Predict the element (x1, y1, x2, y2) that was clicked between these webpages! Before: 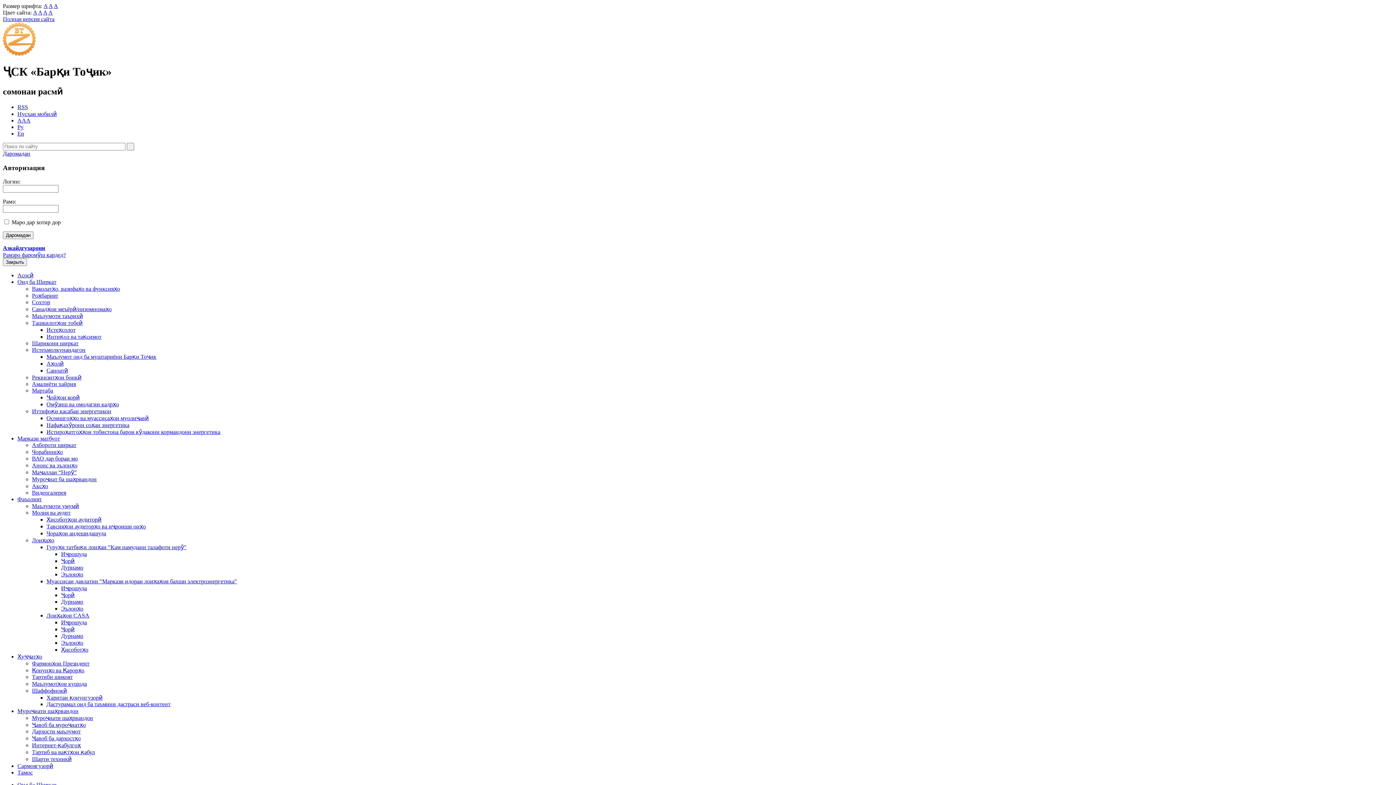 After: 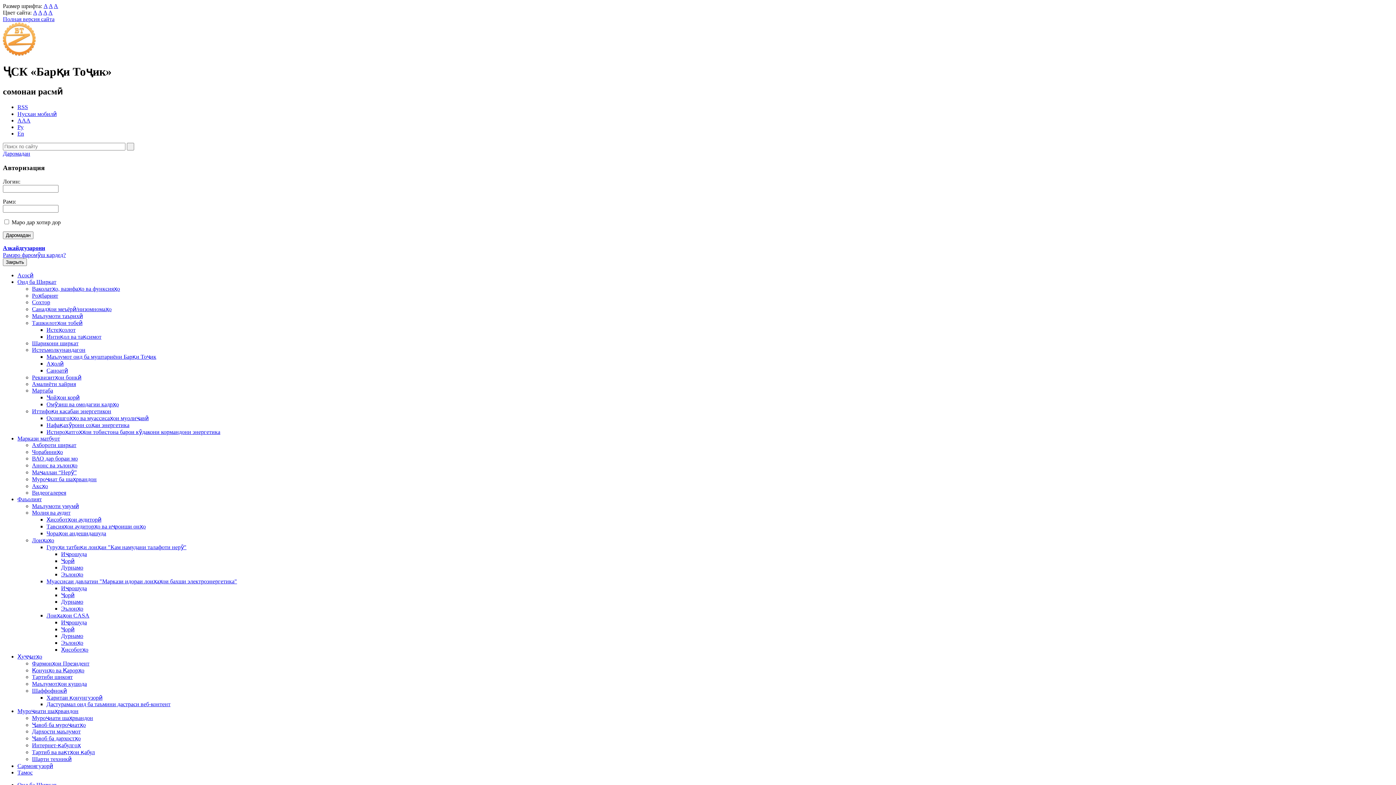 Action: label: Реквизитҳои бонкӣ bbox: (32, 374, 81, 380)